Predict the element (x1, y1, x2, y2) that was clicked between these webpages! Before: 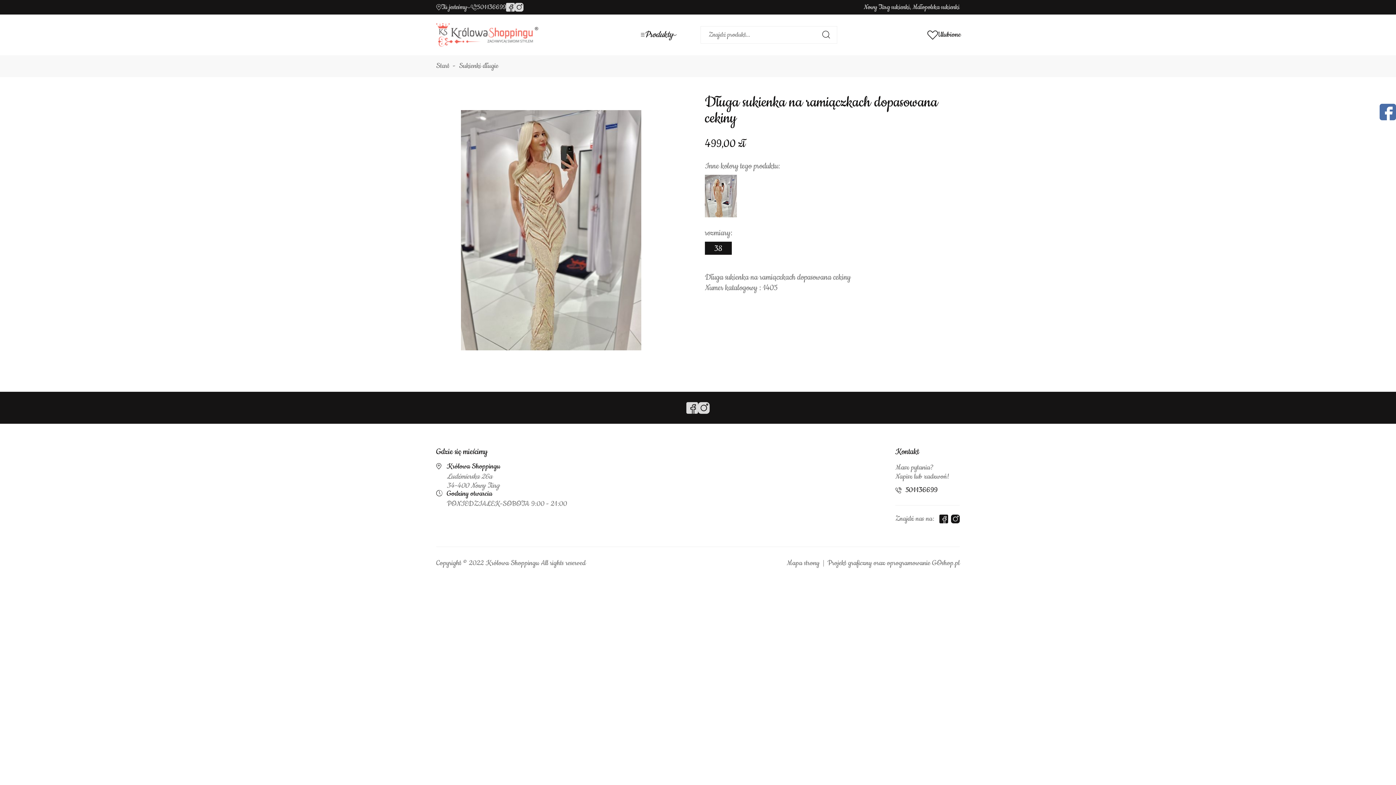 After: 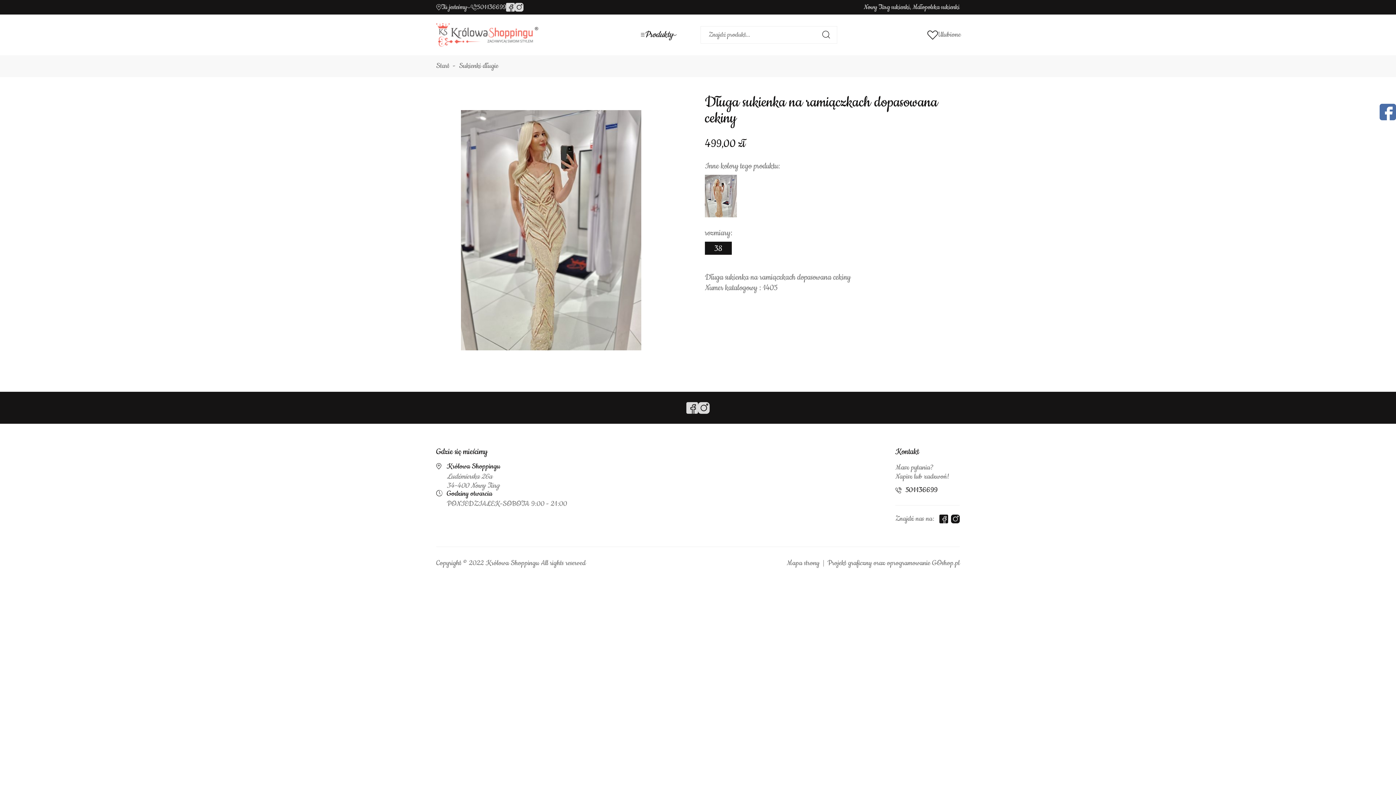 Action: label: Ulubione bbox: (927, 29, 960, 40)